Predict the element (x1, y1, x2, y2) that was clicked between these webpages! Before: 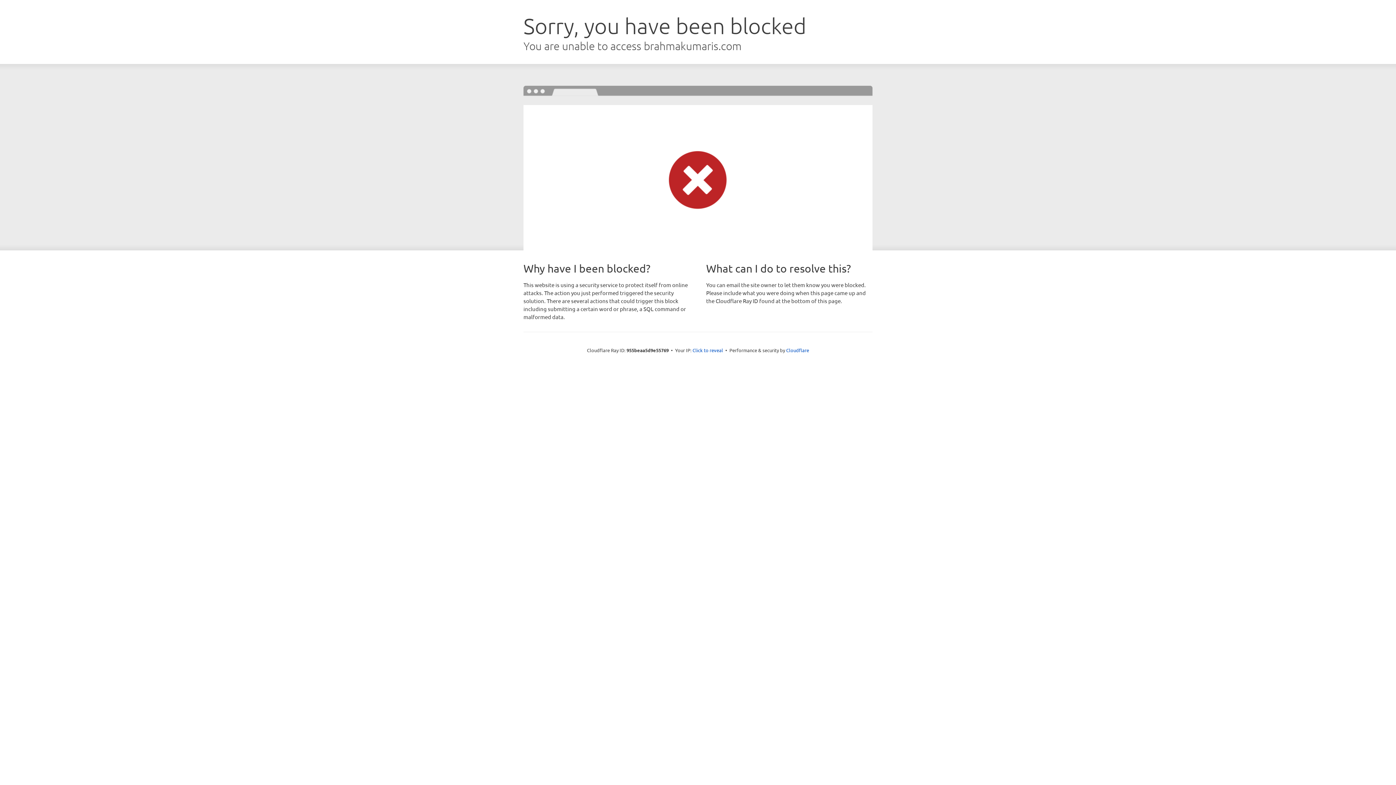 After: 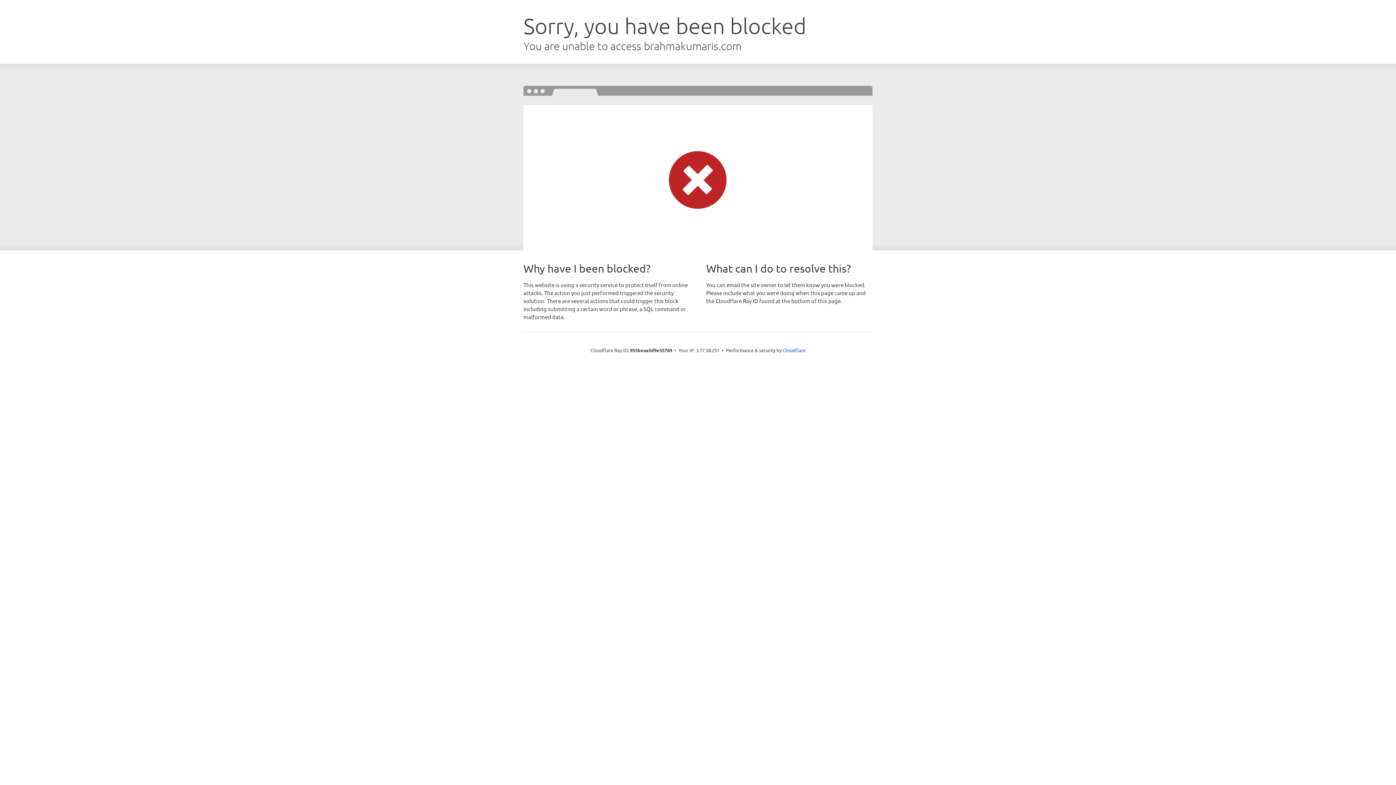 Action: bbox: (692, 346, 723, 353) label: Click to reveal